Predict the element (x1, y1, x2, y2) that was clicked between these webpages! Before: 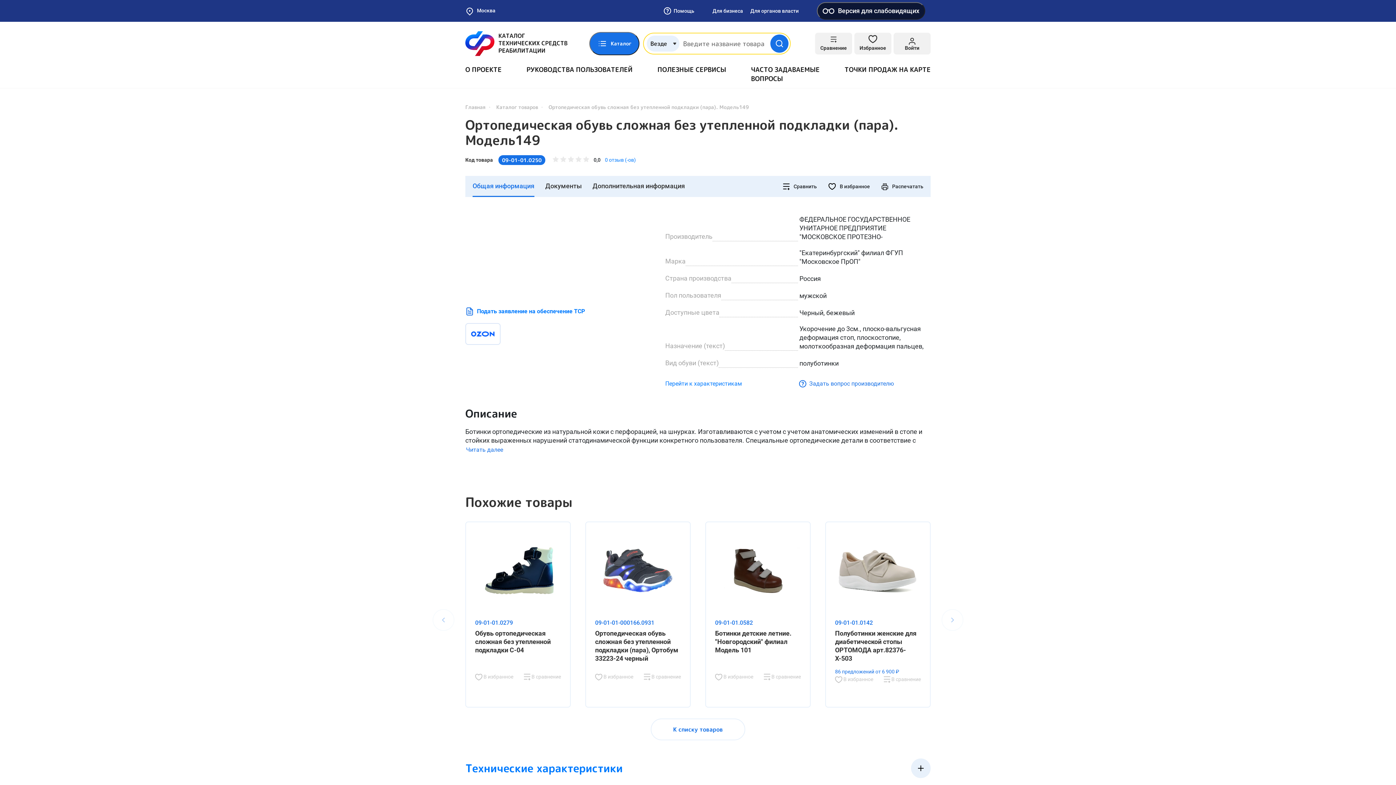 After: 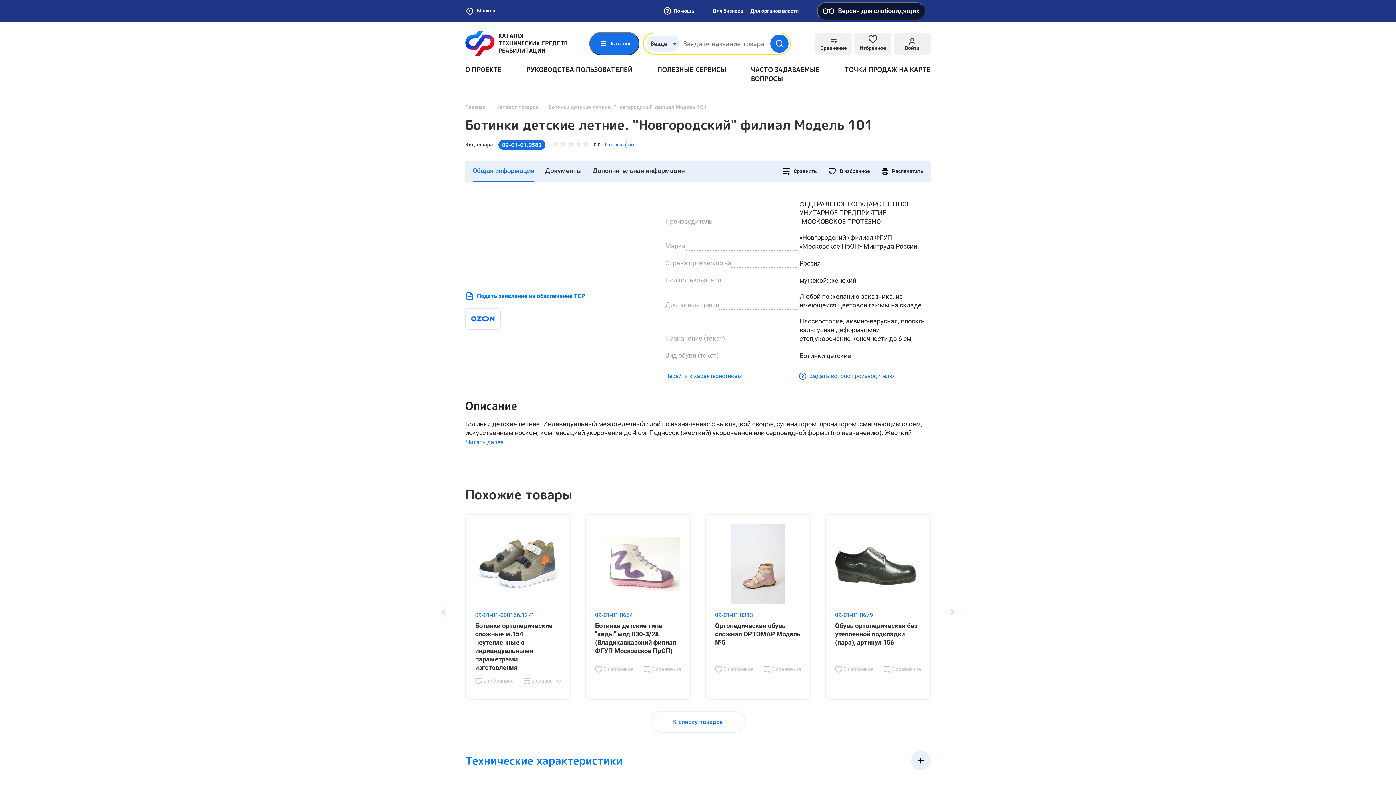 Action: bbox: (715, 531, 801, 611)